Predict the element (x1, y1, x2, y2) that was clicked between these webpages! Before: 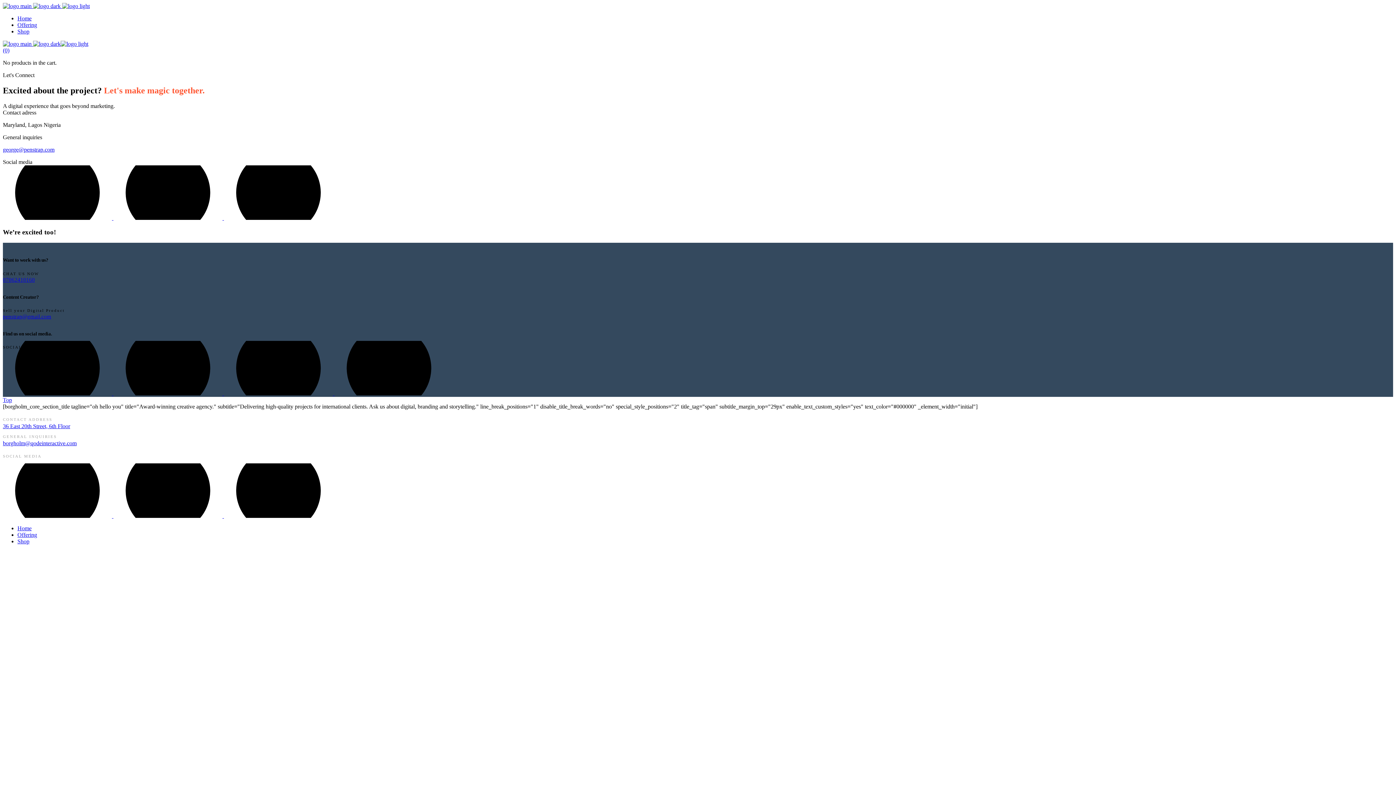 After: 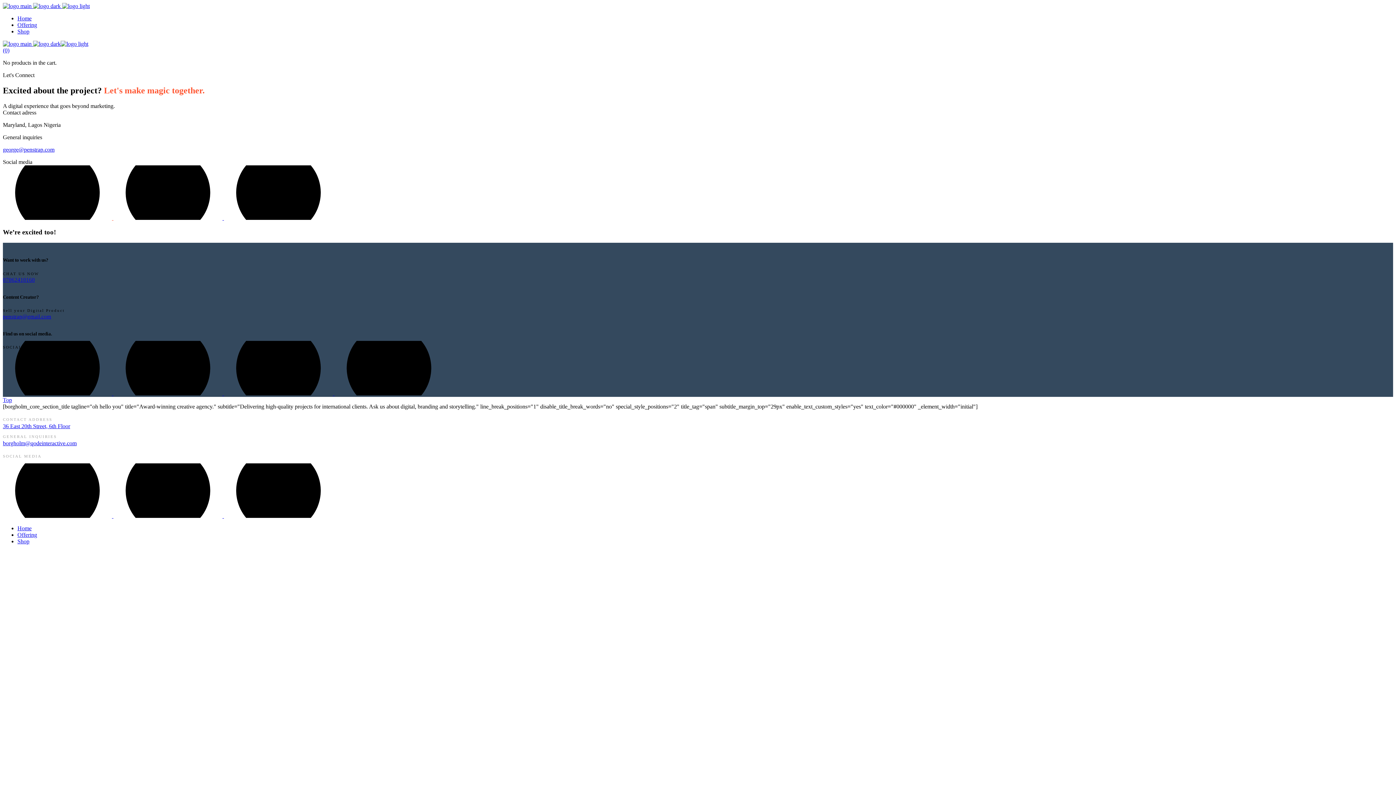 Action: label:   bbox: (2, 214, 113, 221)